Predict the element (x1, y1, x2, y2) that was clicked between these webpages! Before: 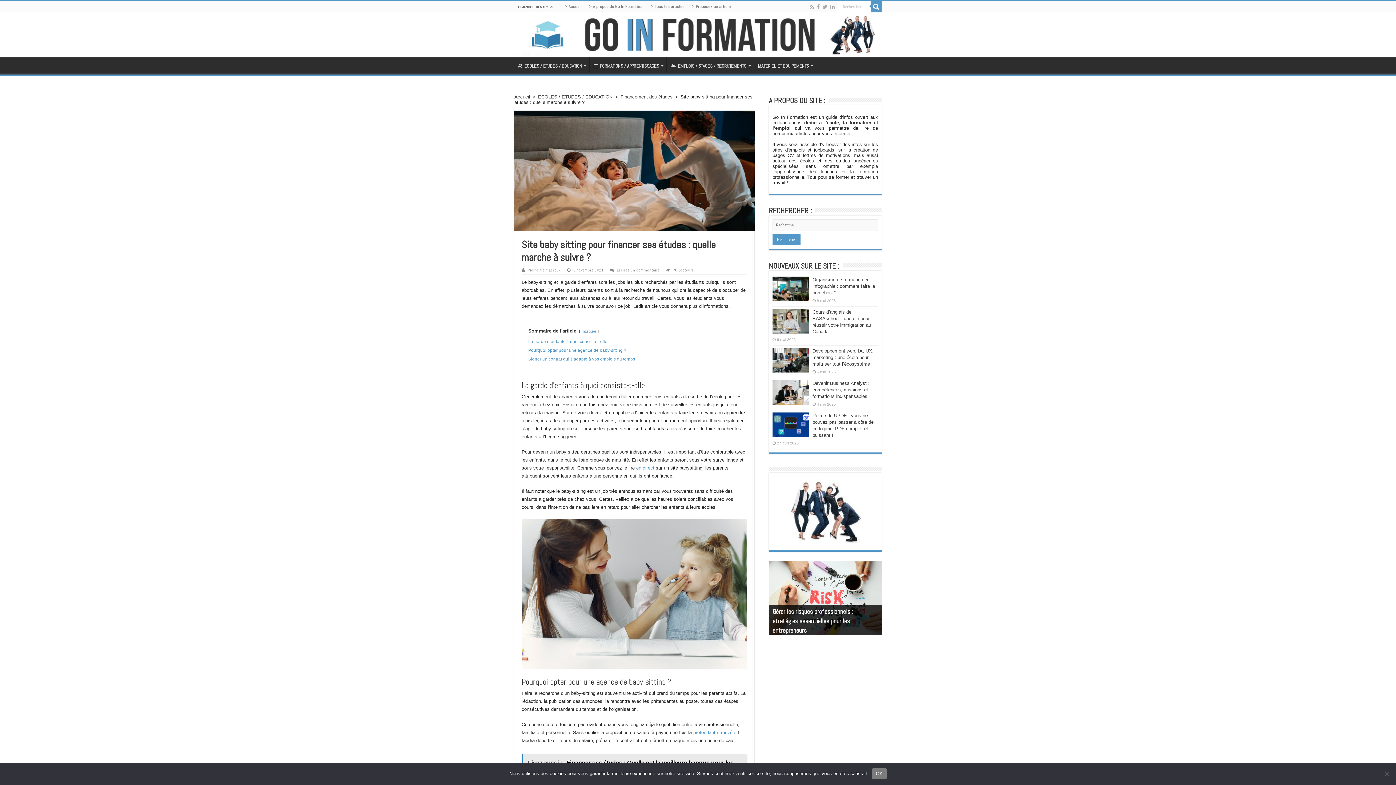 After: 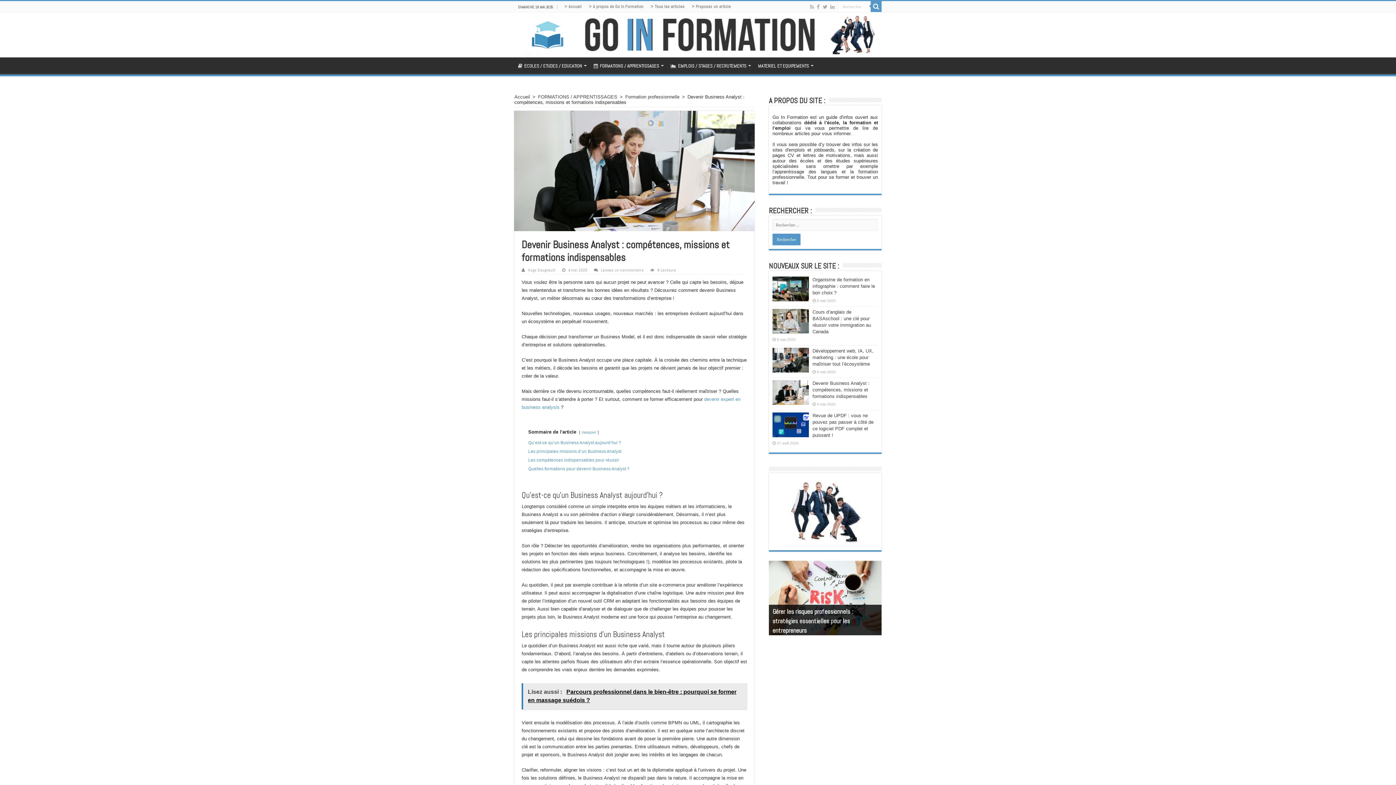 Action: label: Devenir Business Analyst : compétences, missions et formations indispensables bbox: (812, 380, 869, 399)